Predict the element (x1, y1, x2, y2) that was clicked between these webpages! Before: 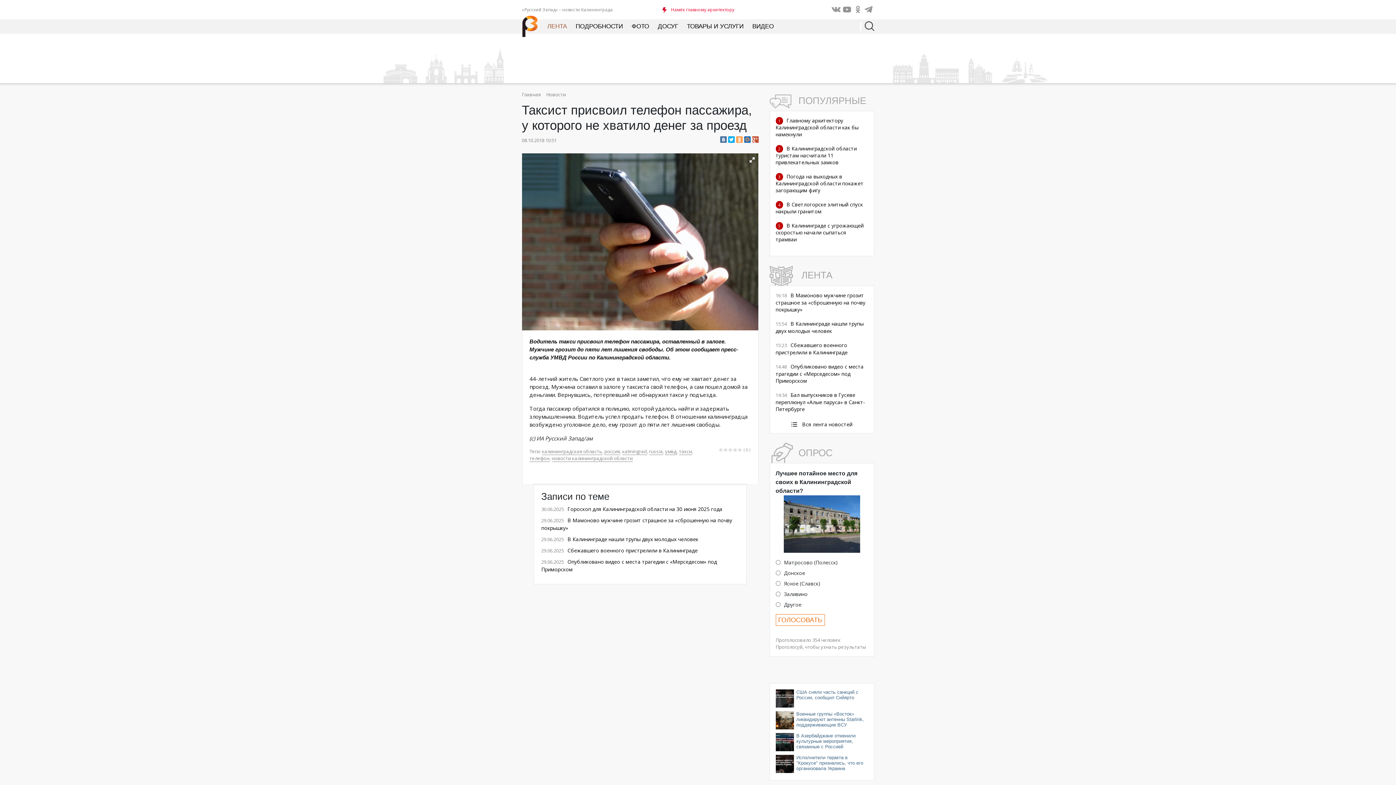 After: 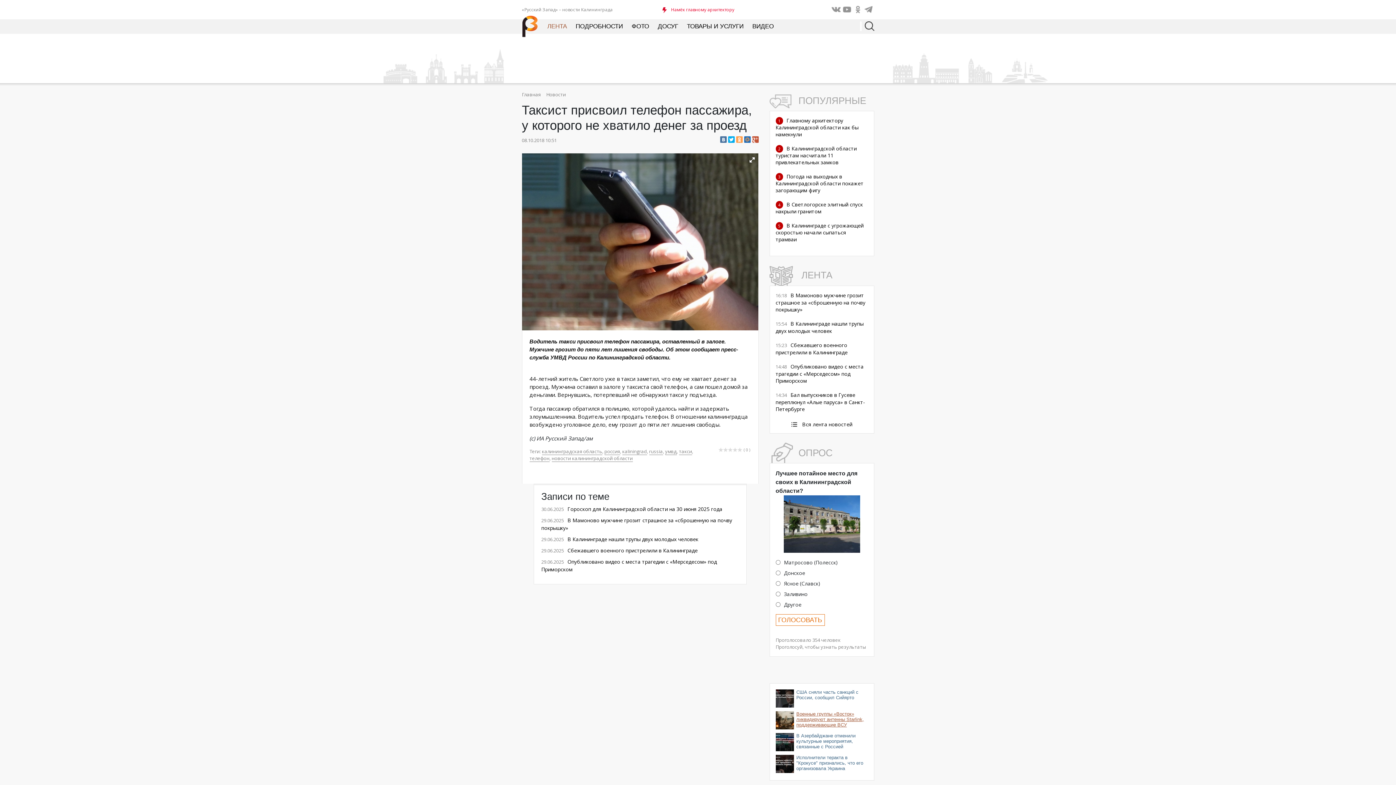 Action: label: Военные группы «Восток» ликвидируют антенны Starlink, поддерживающие ВСУ bbox: (775, 711, 867, 729)